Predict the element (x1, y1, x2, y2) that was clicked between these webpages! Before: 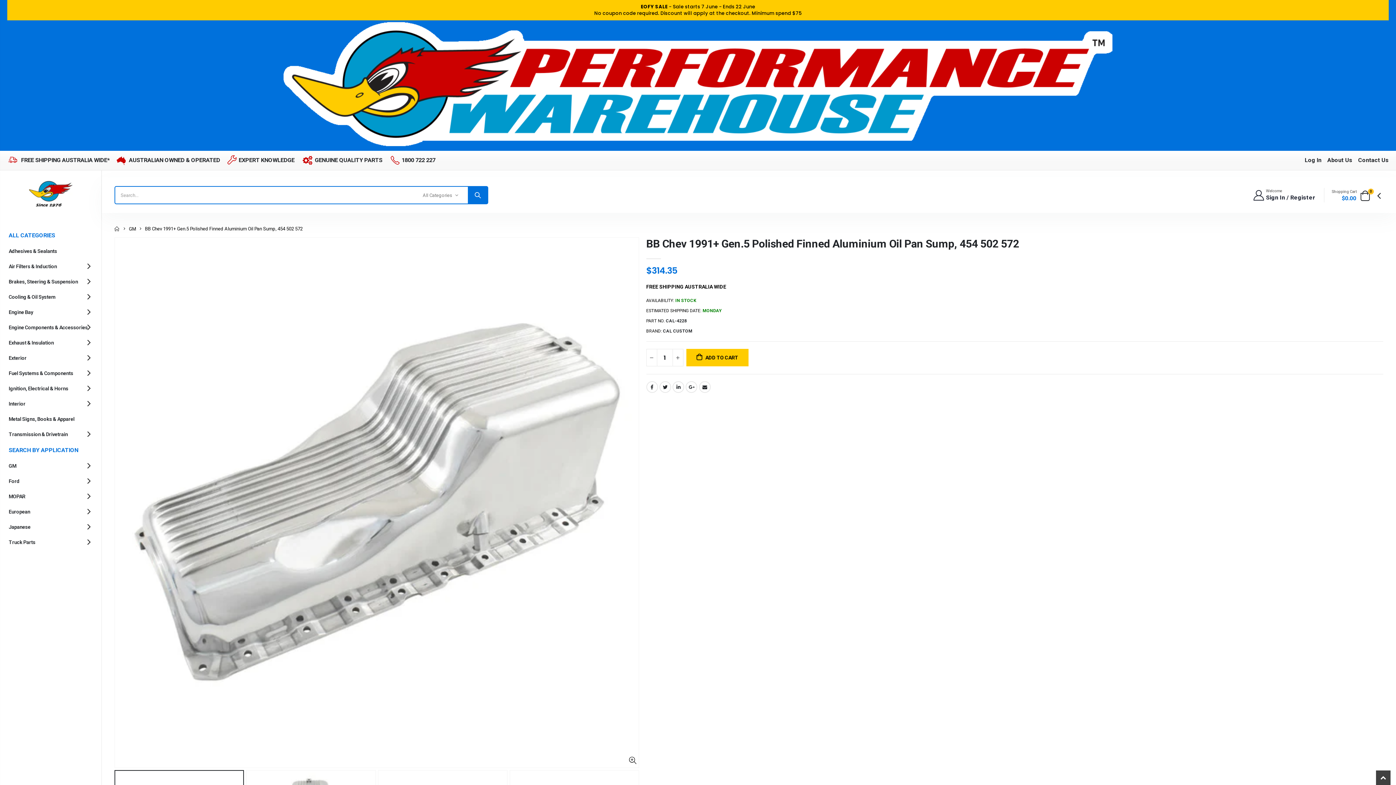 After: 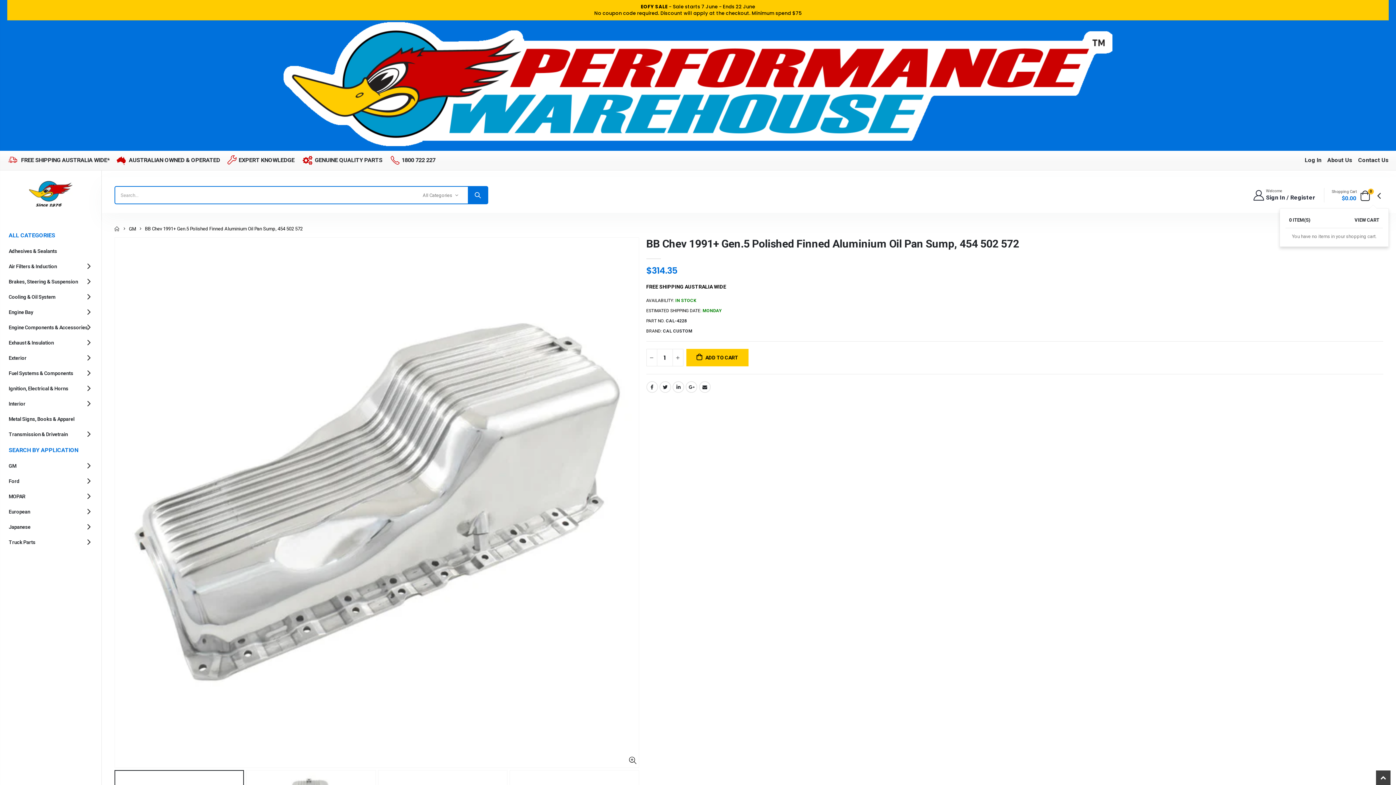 Action: bbox: (1331, 186, 1383, 203) label: 0
Shopping Cart
$0.00